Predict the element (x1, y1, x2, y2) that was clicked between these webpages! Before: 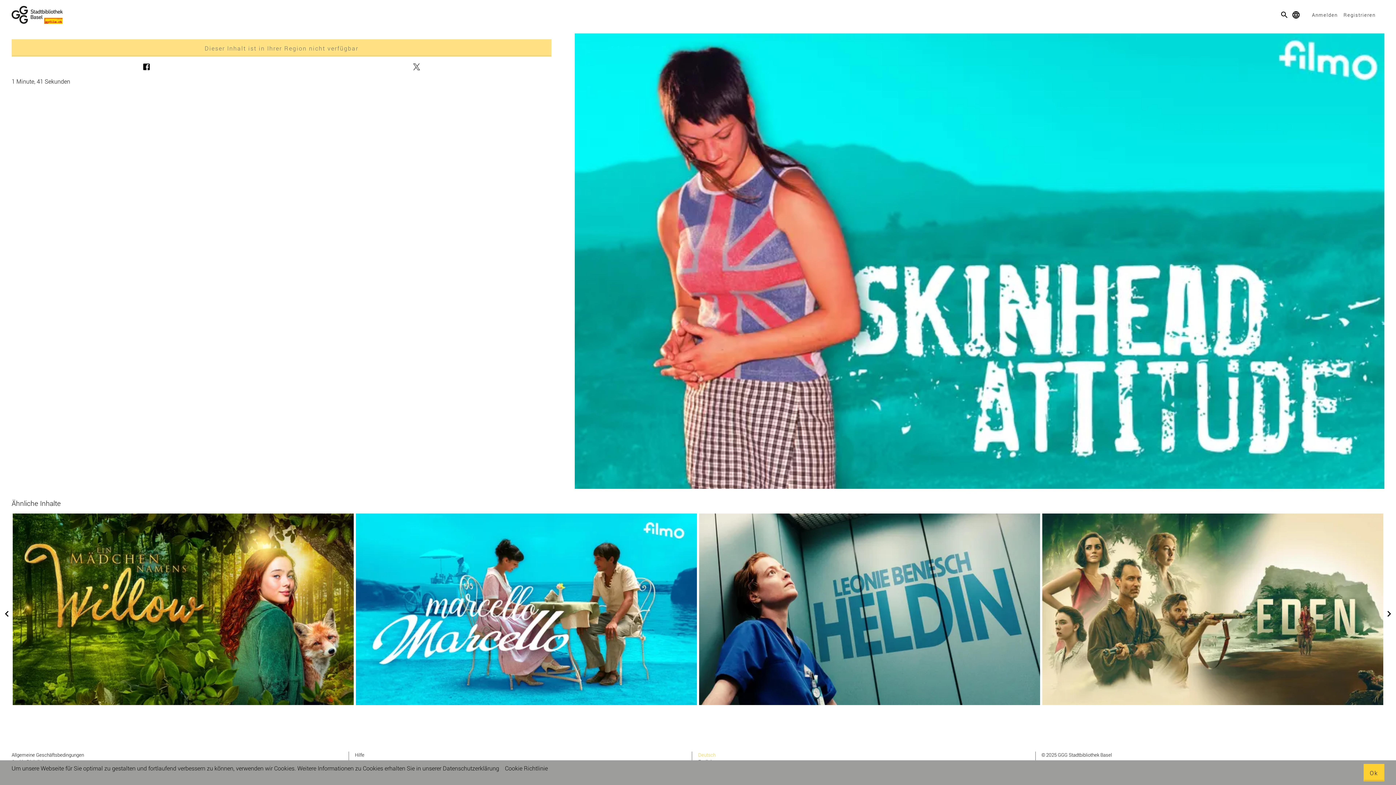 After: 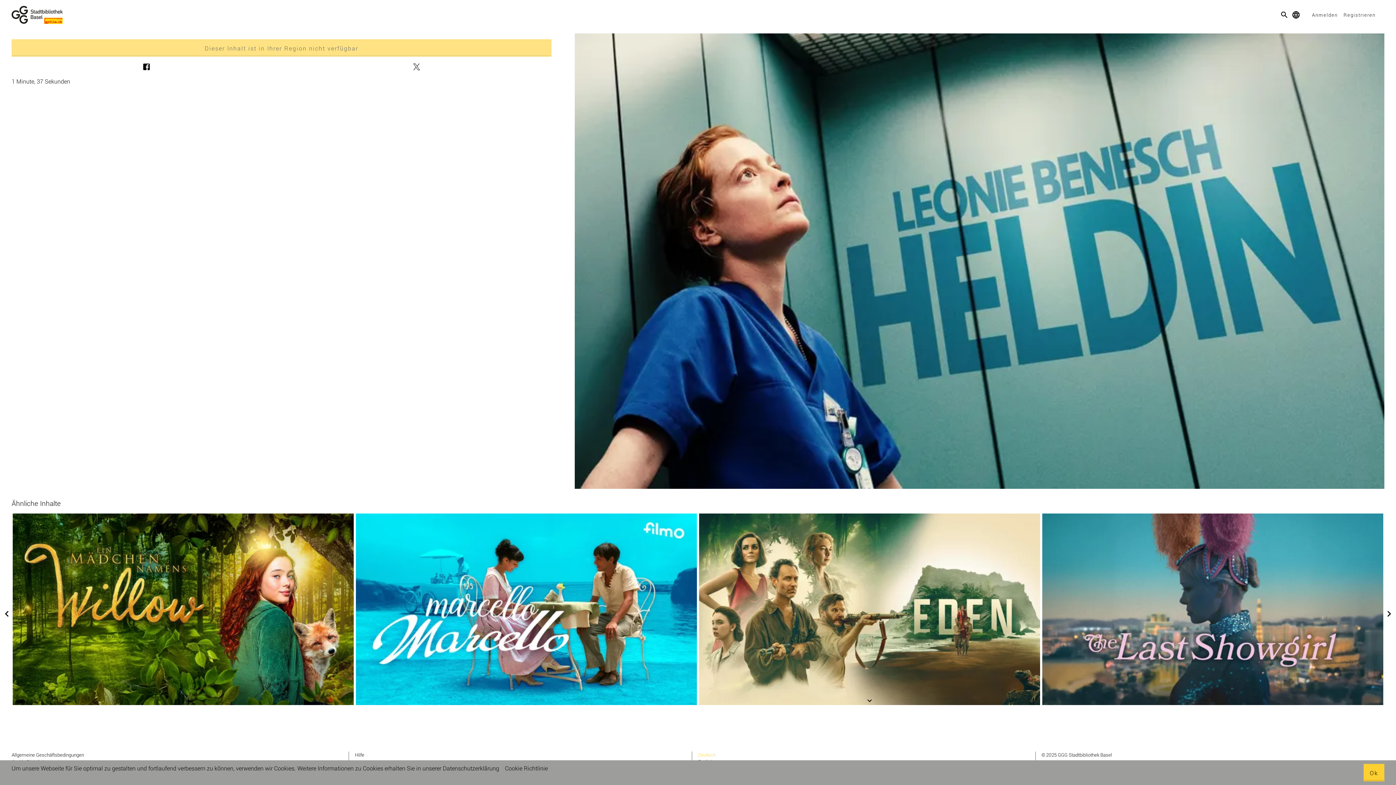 Action: label:   bbox: (699, 705, 1040, 714)